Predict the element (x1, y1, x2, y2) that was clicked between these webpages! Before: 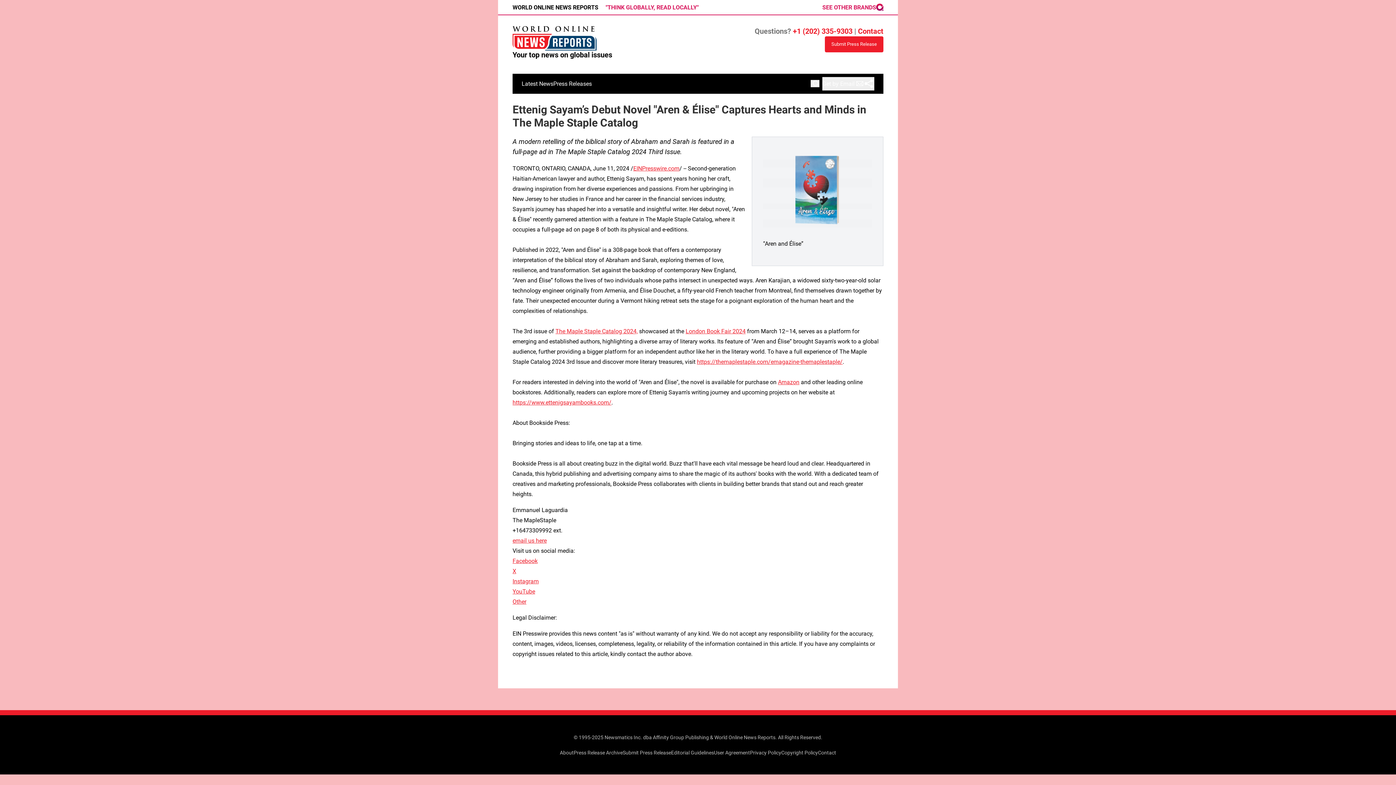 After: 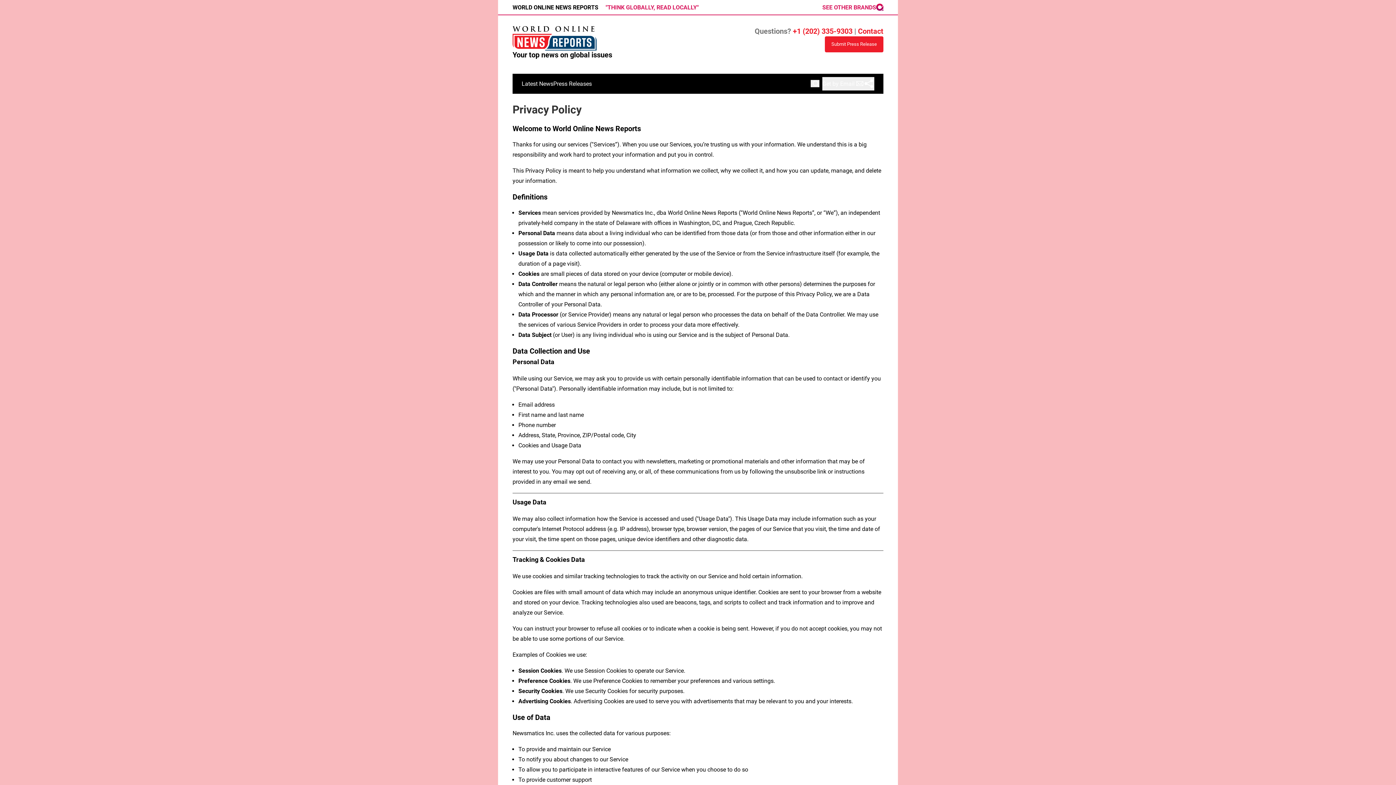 Action: bbox: (750, 750, 781, 756) label: Privacy Policy